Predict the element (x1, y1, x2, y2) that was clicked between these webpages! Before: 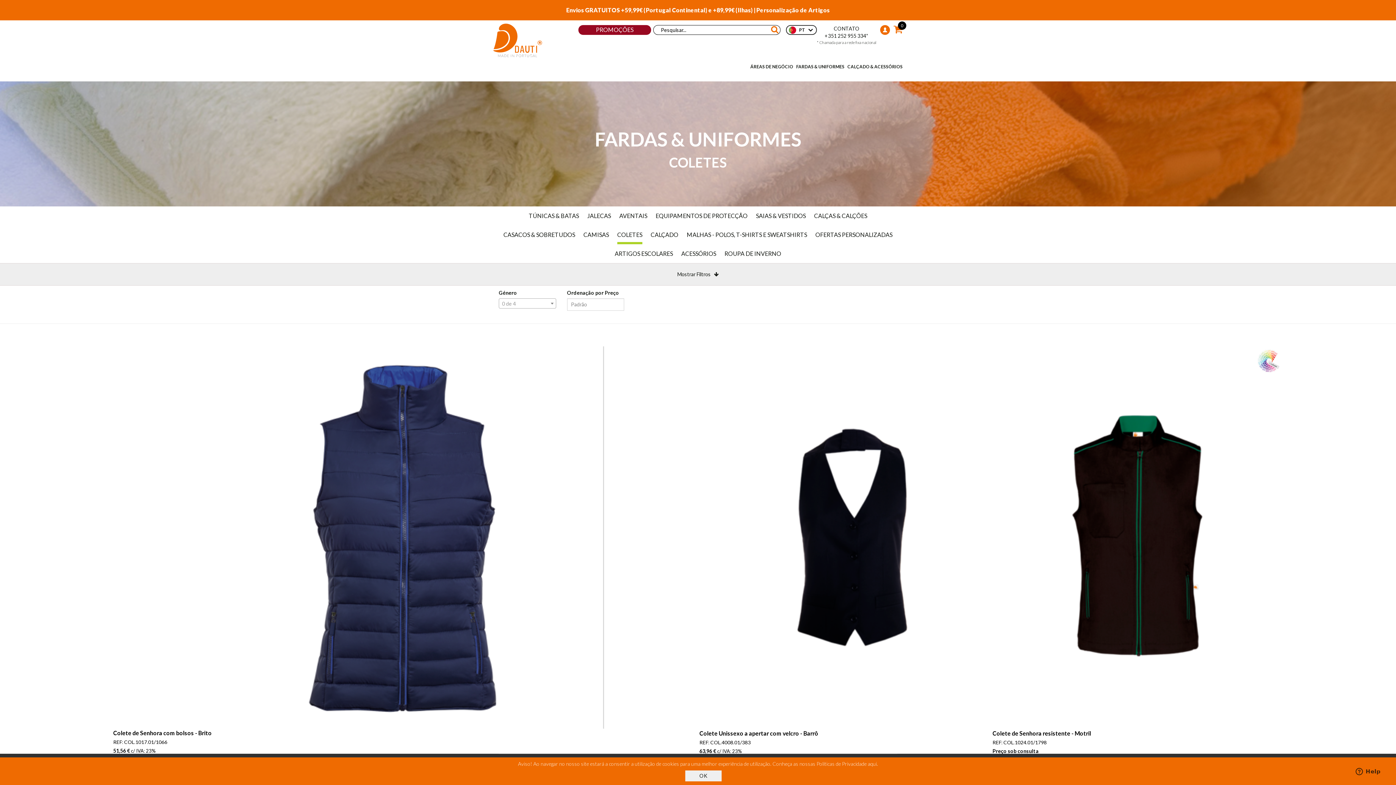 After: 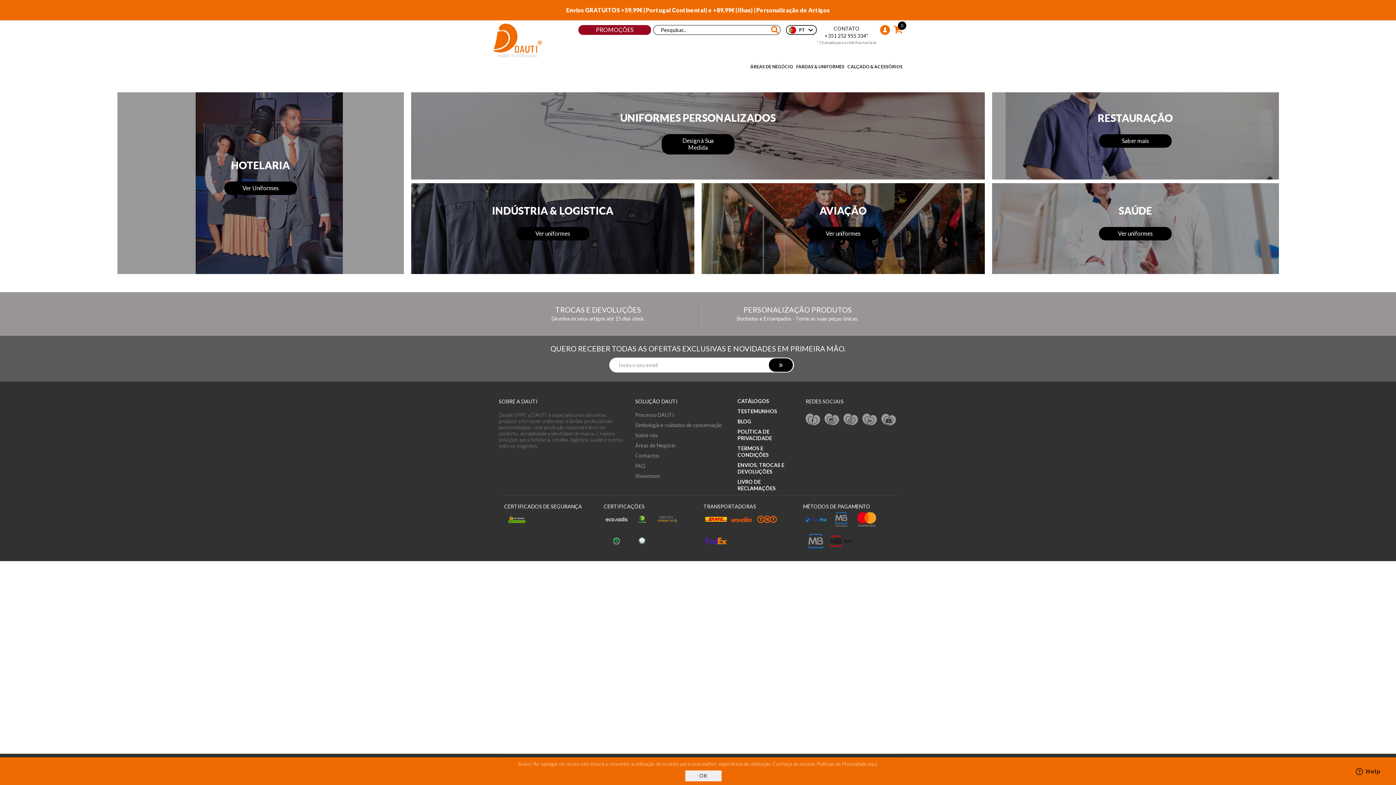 Action: bbox: (493, 23, 542, 57)